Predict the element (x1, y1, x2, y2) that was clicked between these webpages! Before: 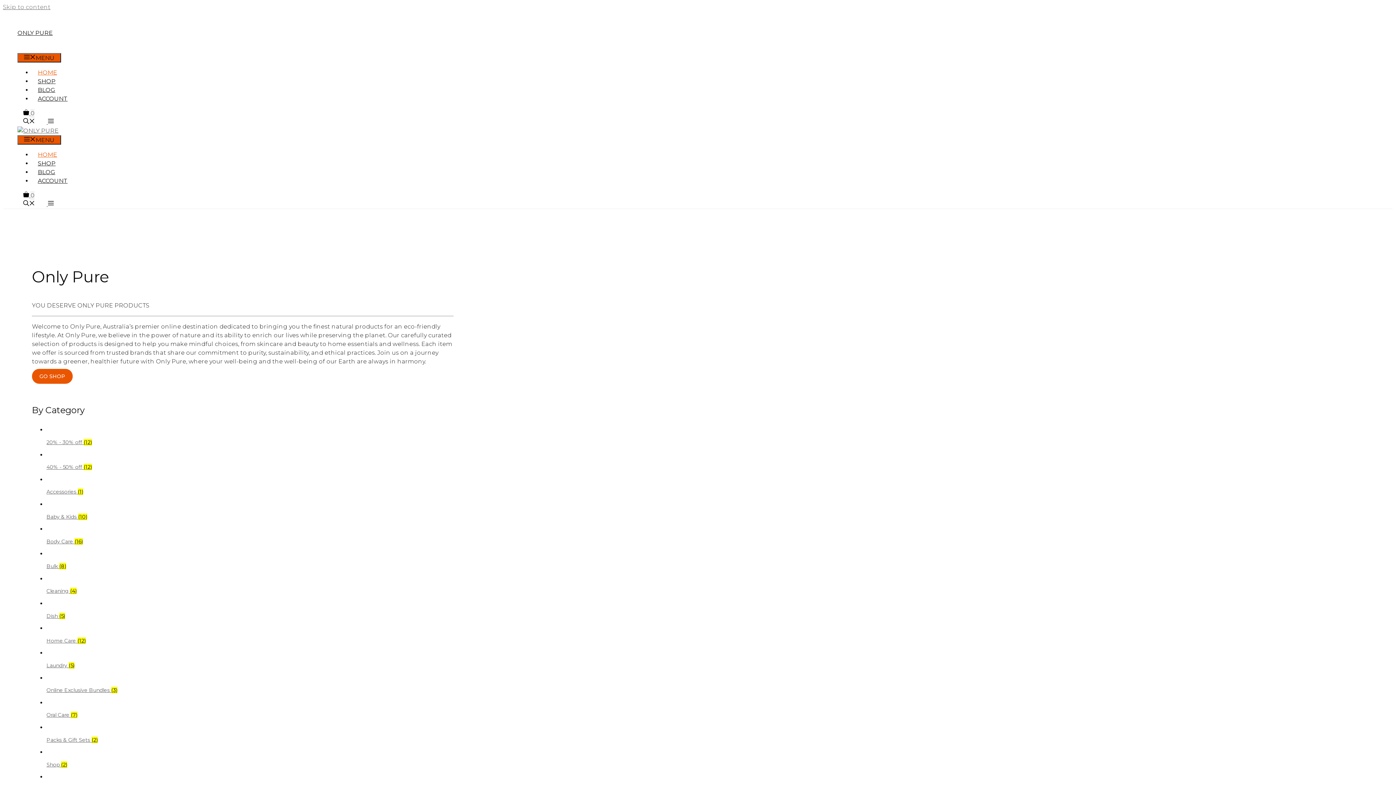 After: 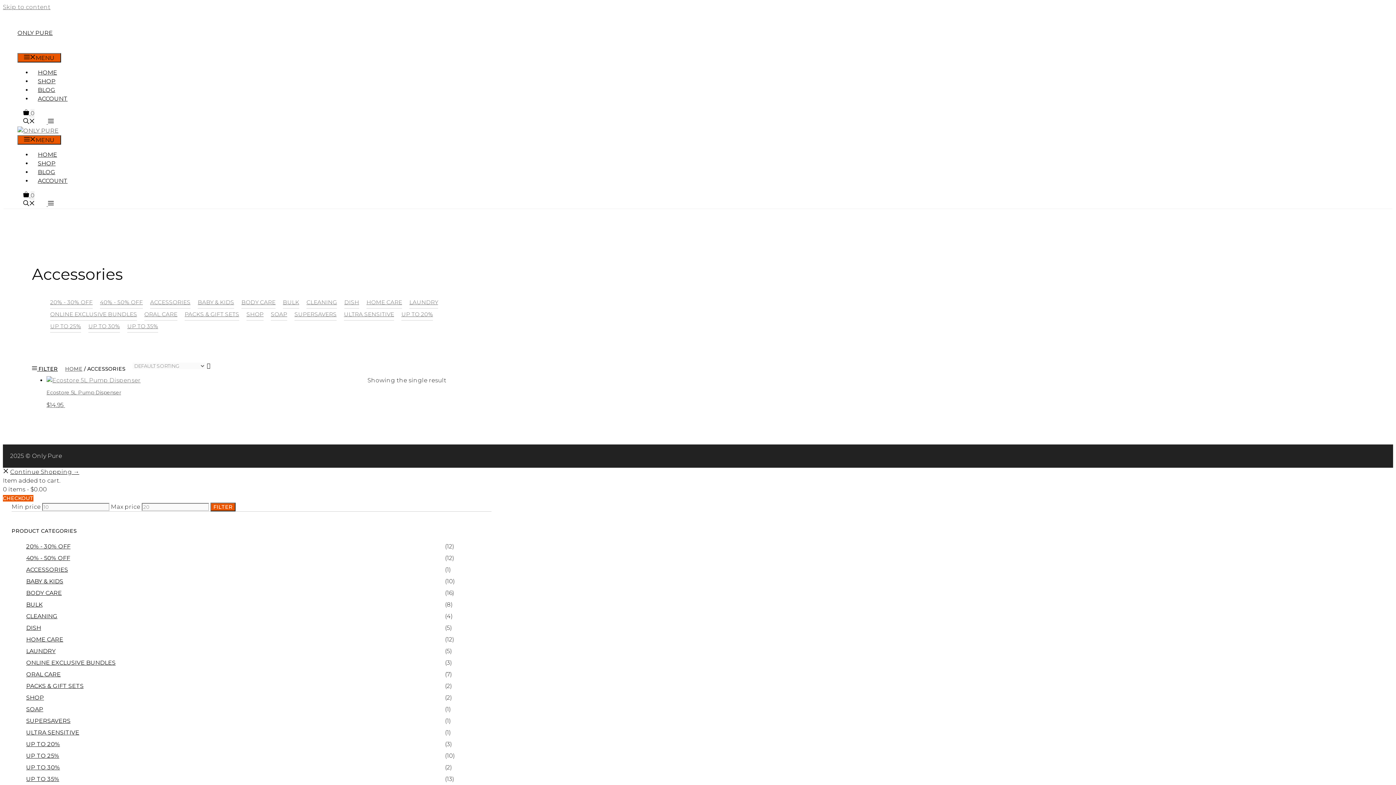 Action: bbox: (46, 475, 453, 496) label: Visit product category Accessories